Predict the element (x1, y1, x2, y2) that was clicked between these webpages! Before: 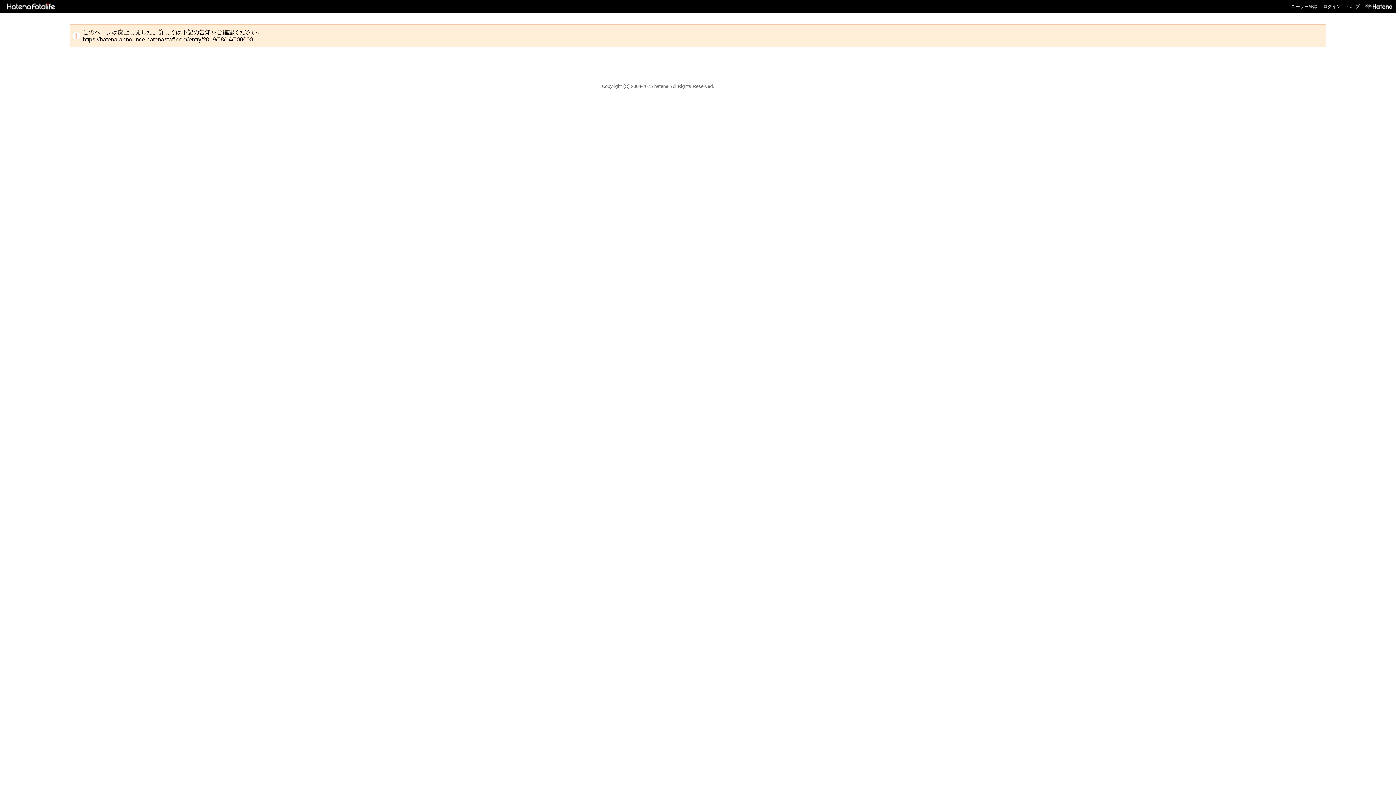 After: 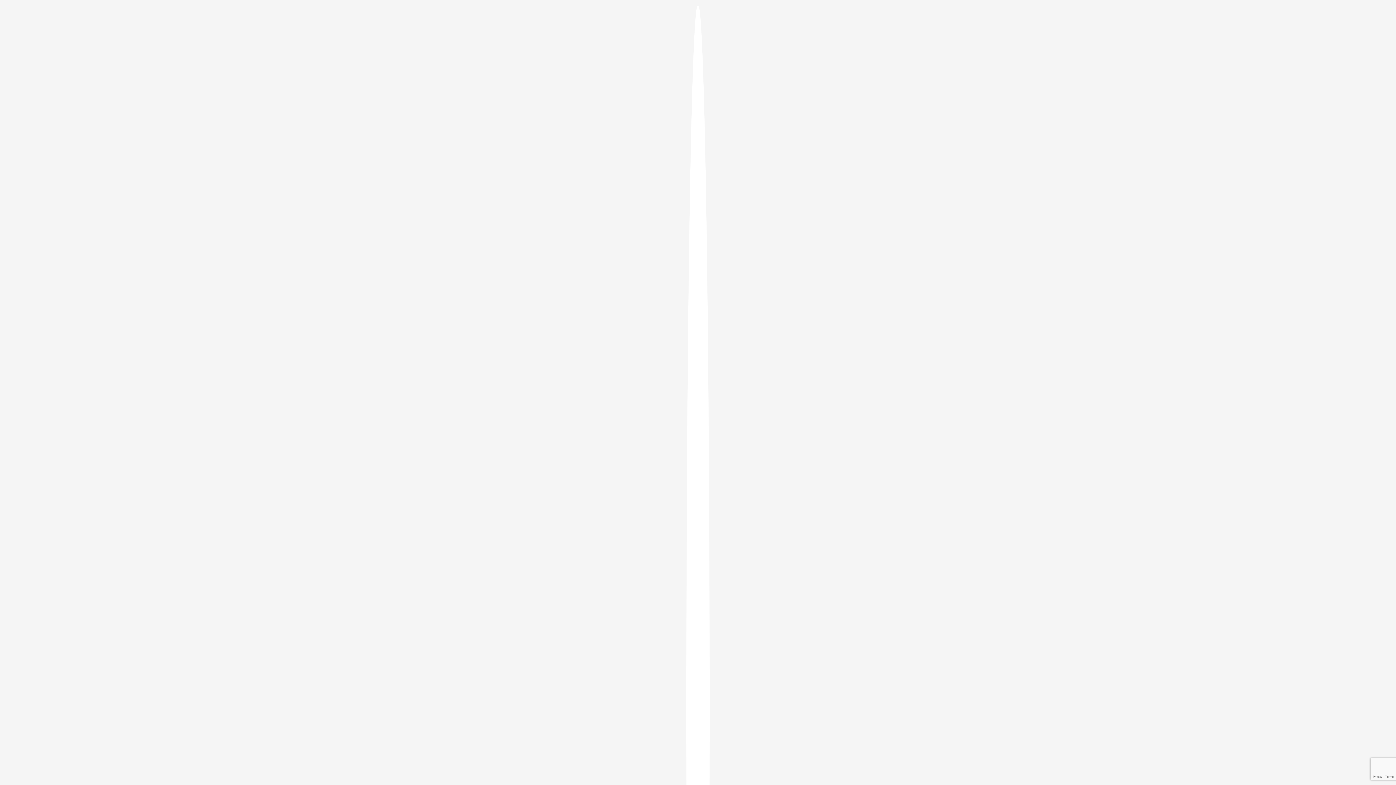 Action: label: ユーザー登録 bbox: (1291, 4, 1317, 9)